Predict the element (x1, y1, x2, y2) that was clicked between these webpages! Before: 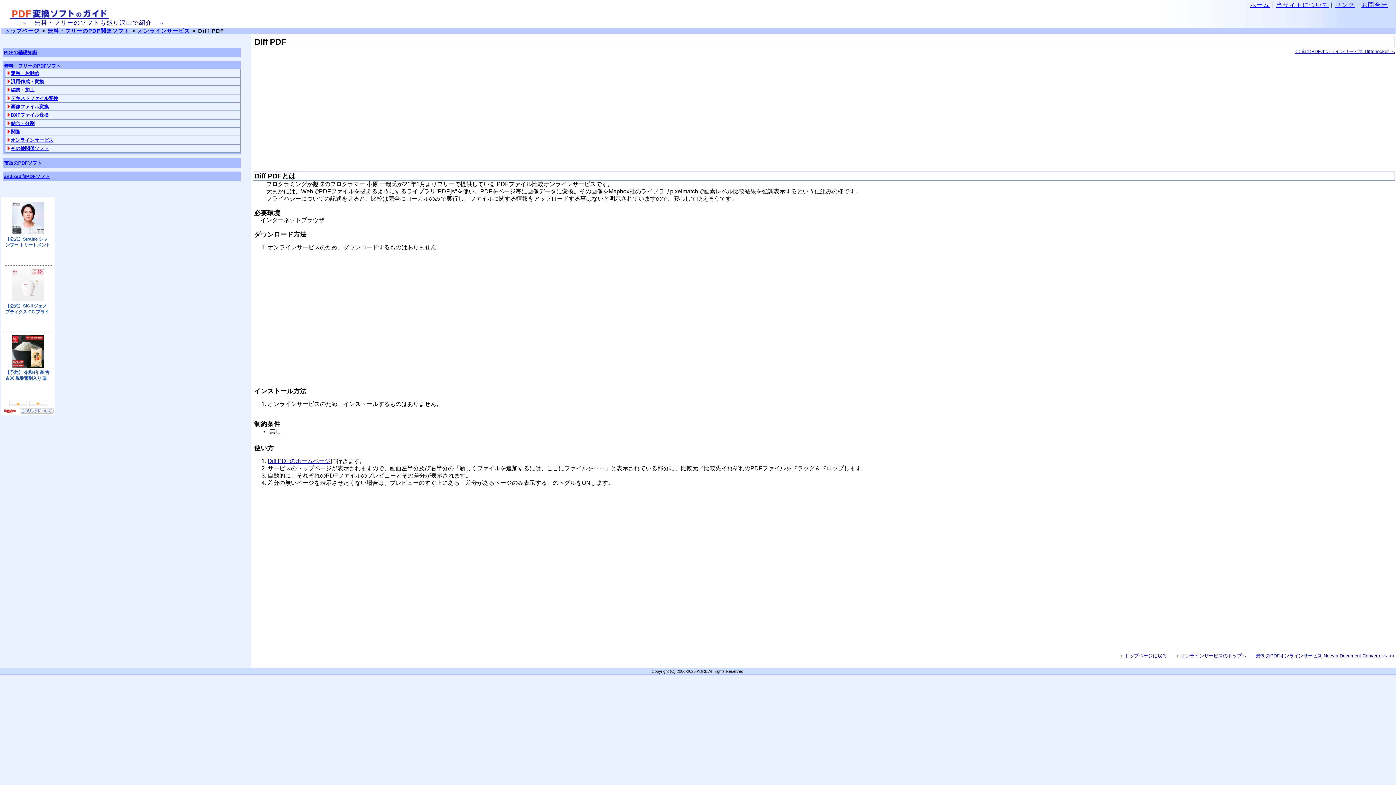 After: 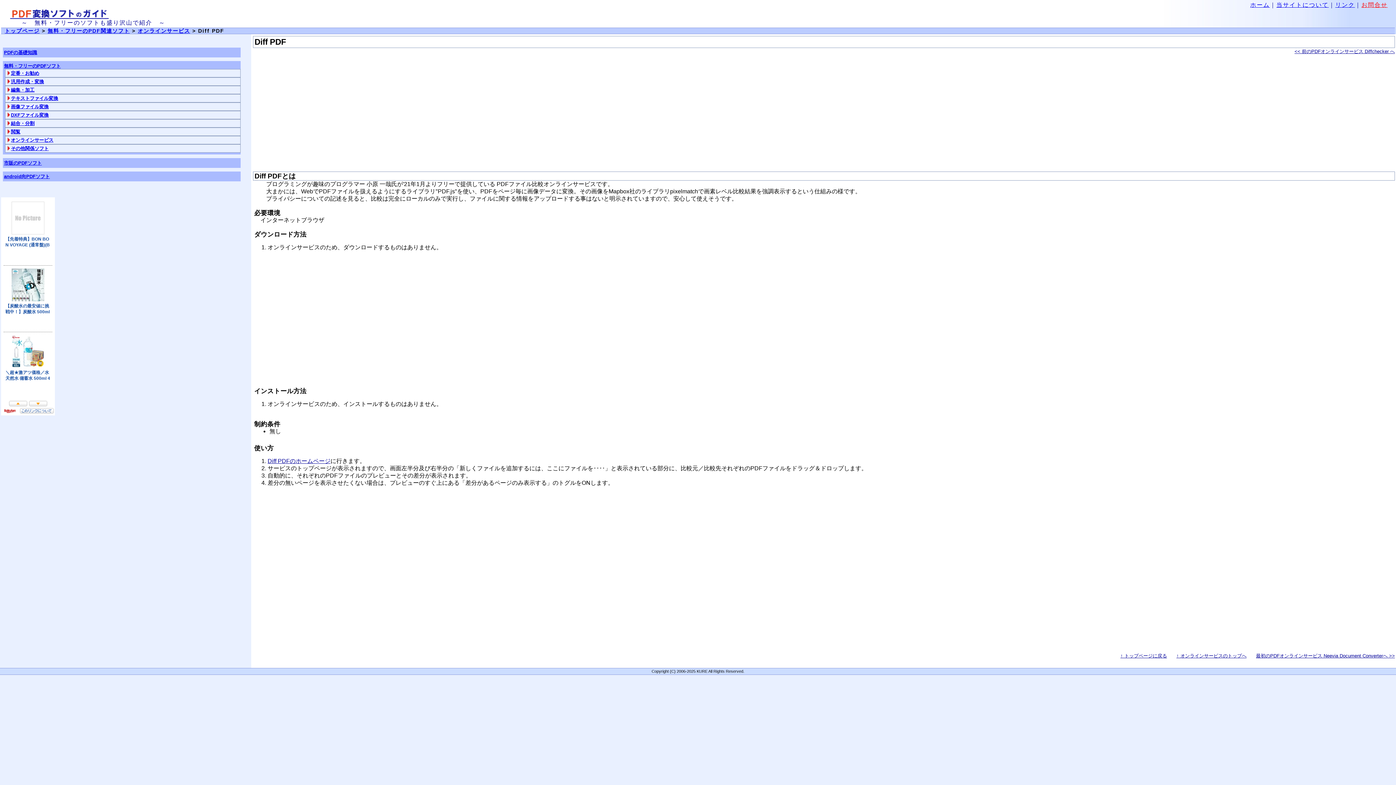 Action: bbox: (1361, 1, 1388, 8) label: お問合せ